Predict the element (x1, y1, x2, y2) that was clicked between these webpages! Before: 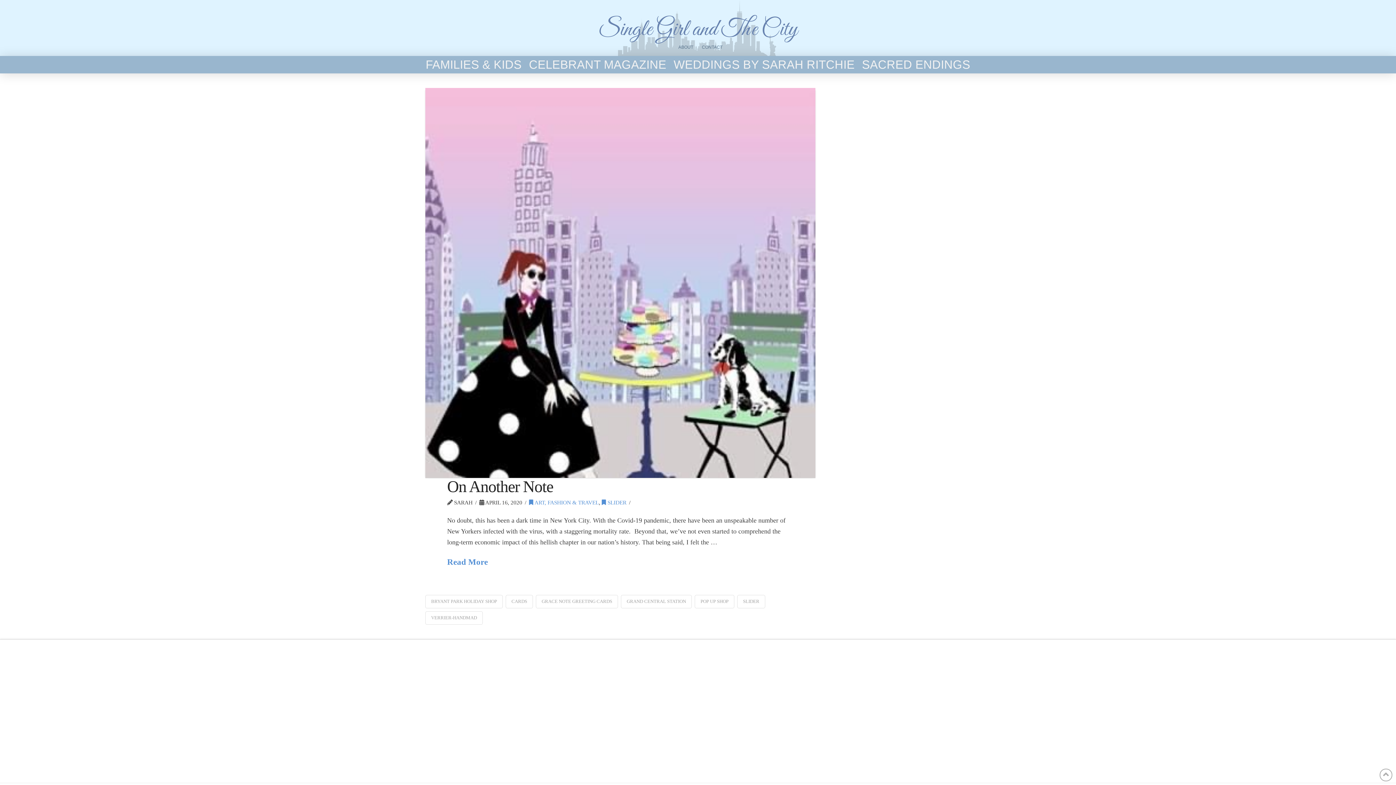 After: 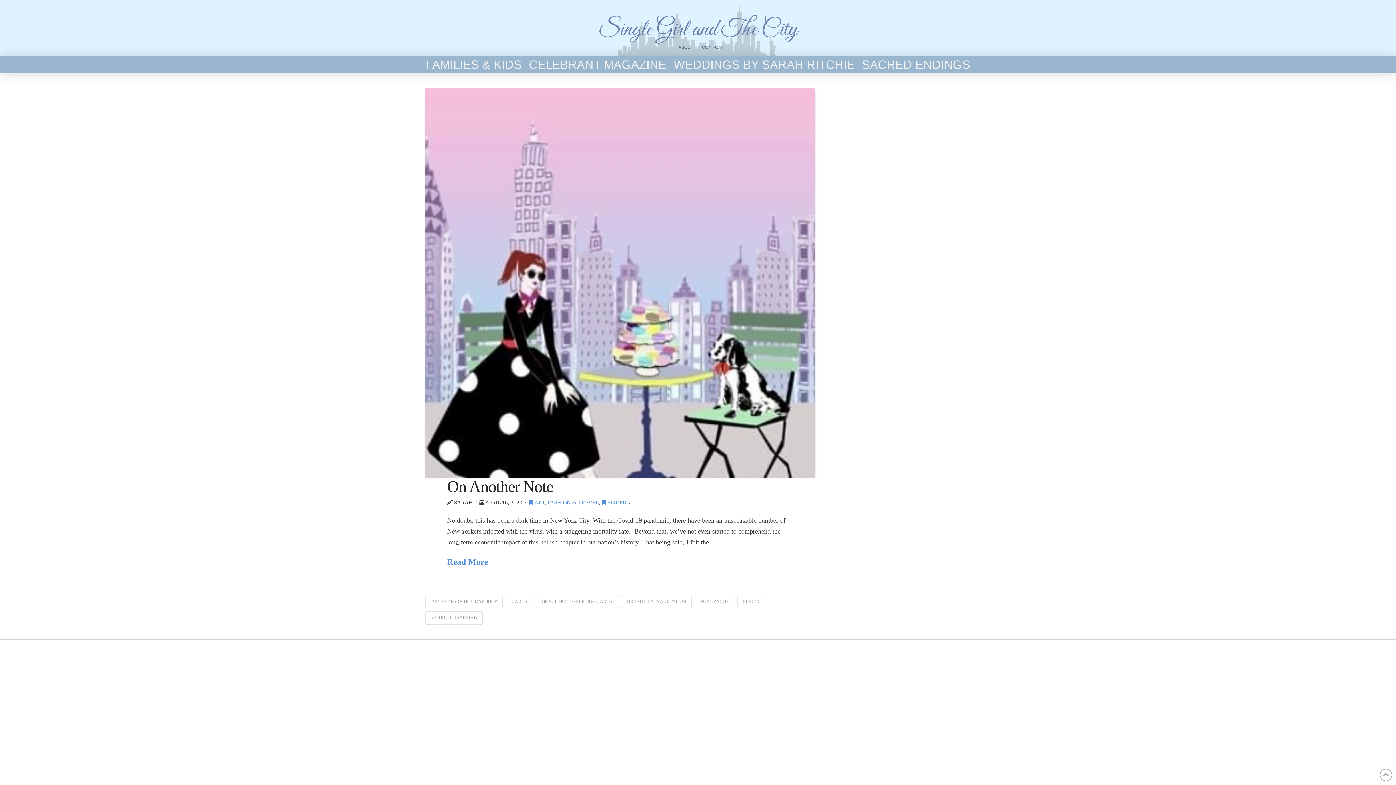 Action: bbox: (621, 595, 691, 608) label: GRAND CENTRAL STATION